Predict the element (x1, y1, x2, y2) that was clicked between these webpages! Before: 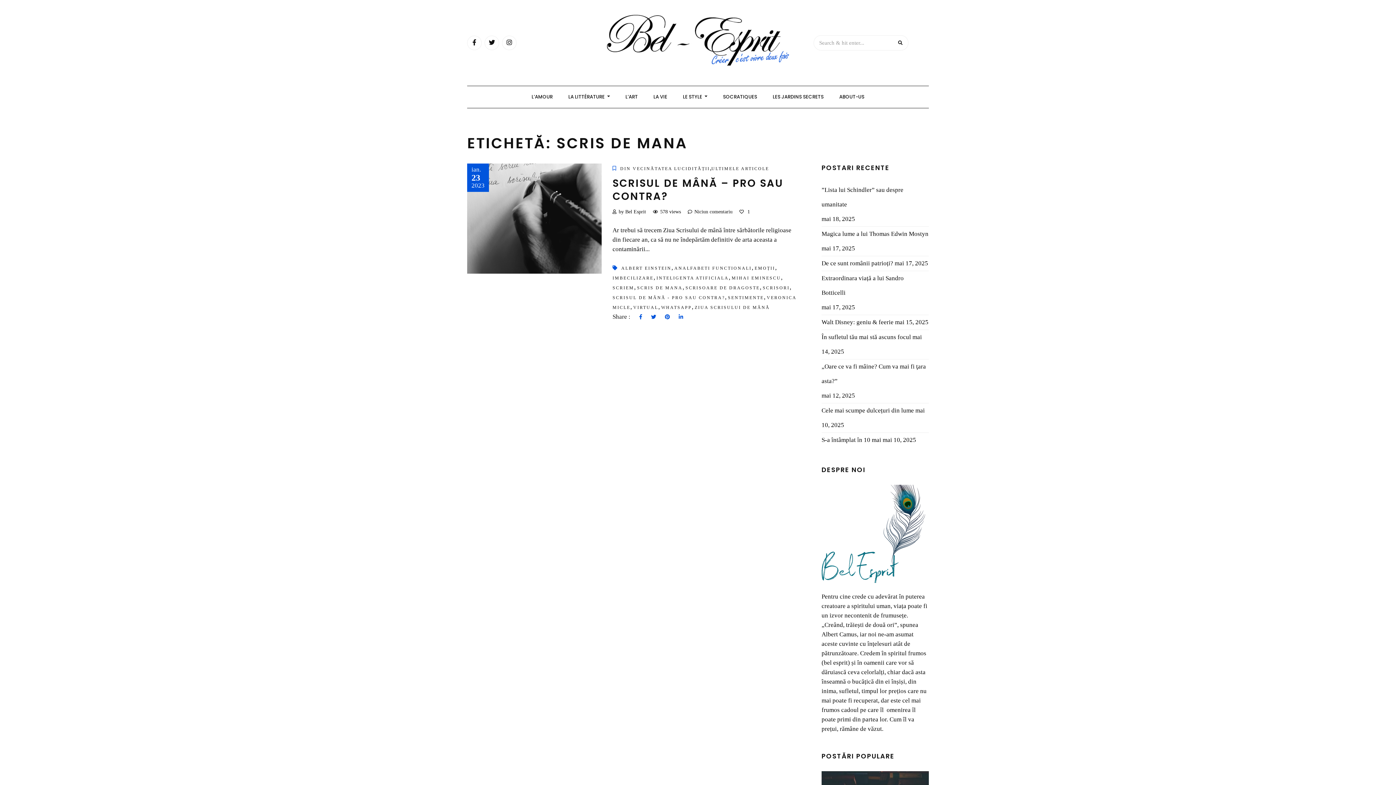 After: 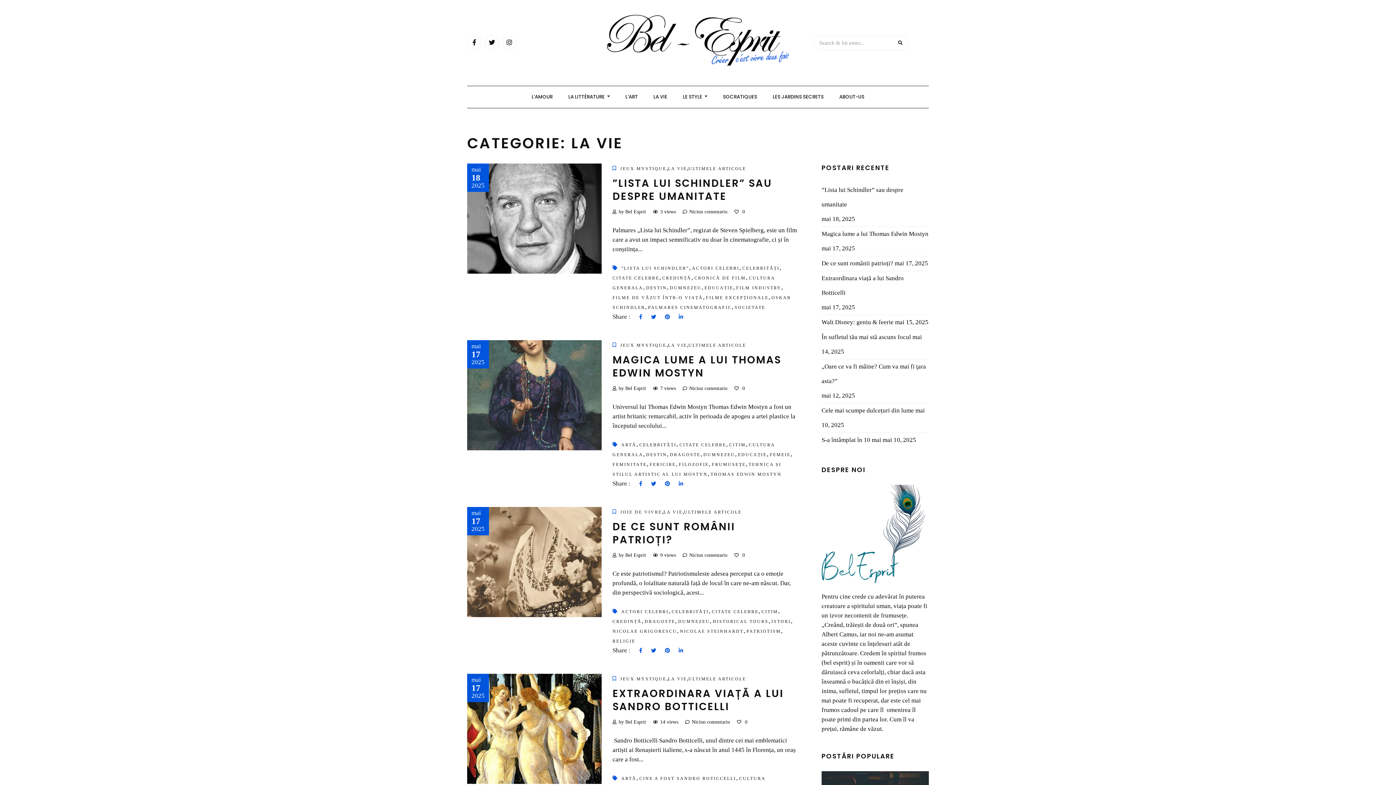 Action: bbox: (646, 86, 674, 107) label: LA VIE